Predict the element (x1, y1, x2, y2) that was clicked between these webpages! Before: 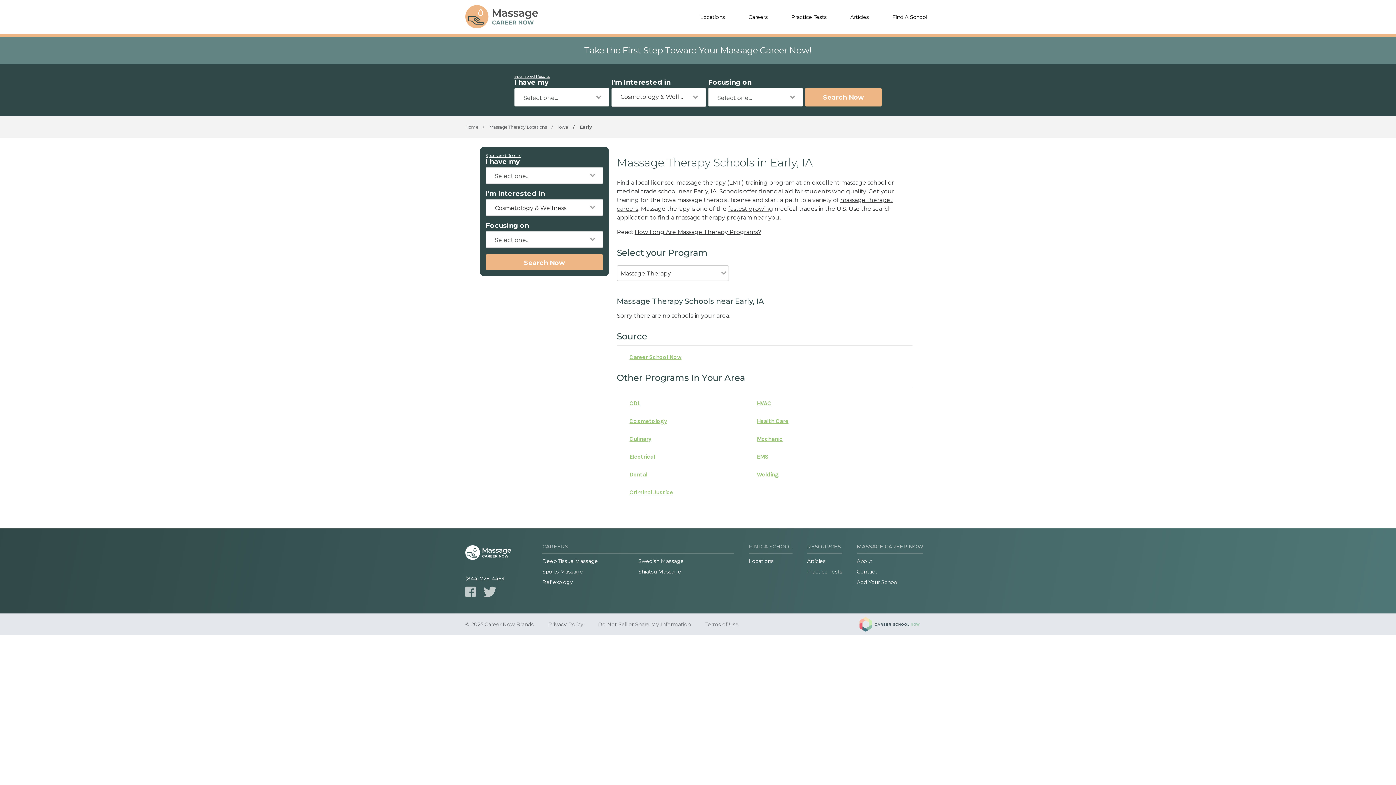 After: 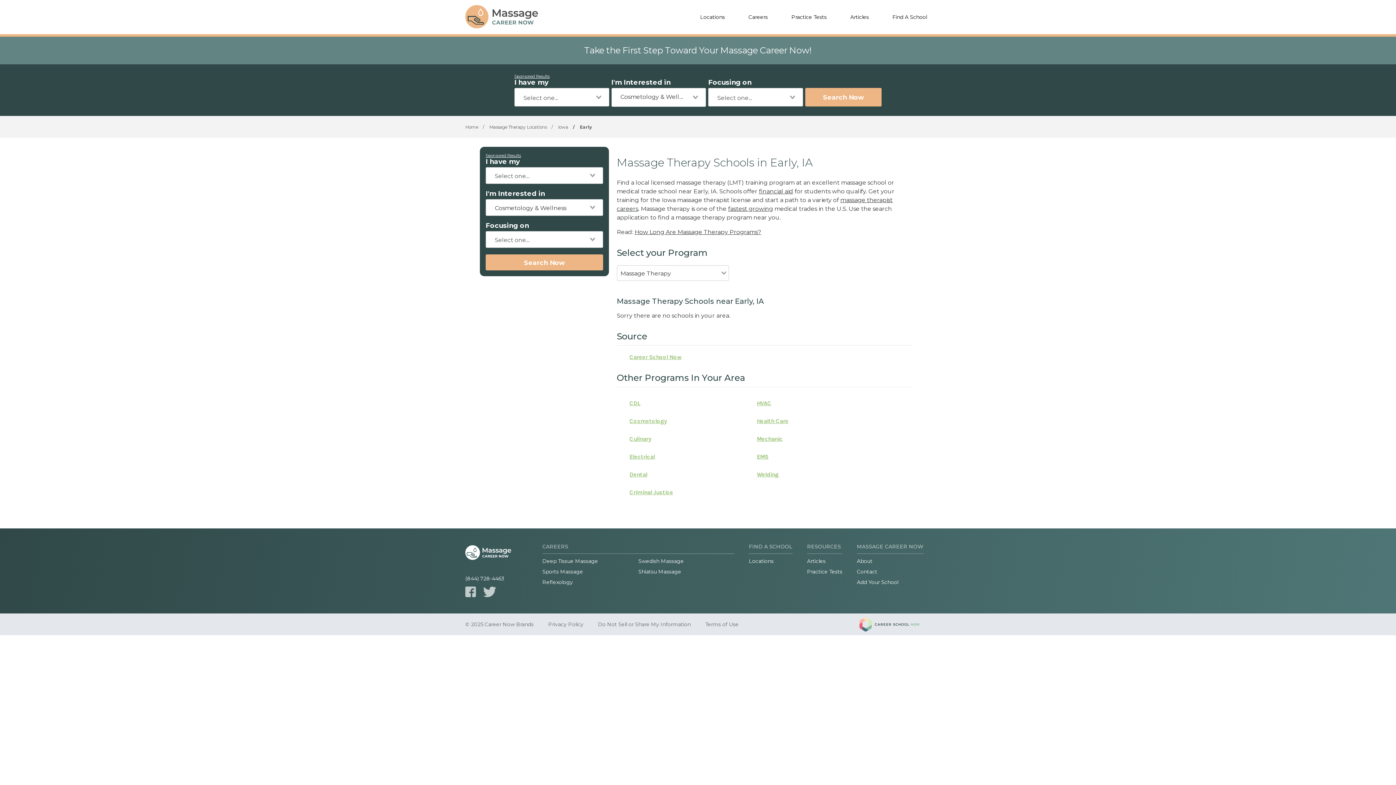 Action: bbox: (629, 353, 681, 360) label: Career School Now